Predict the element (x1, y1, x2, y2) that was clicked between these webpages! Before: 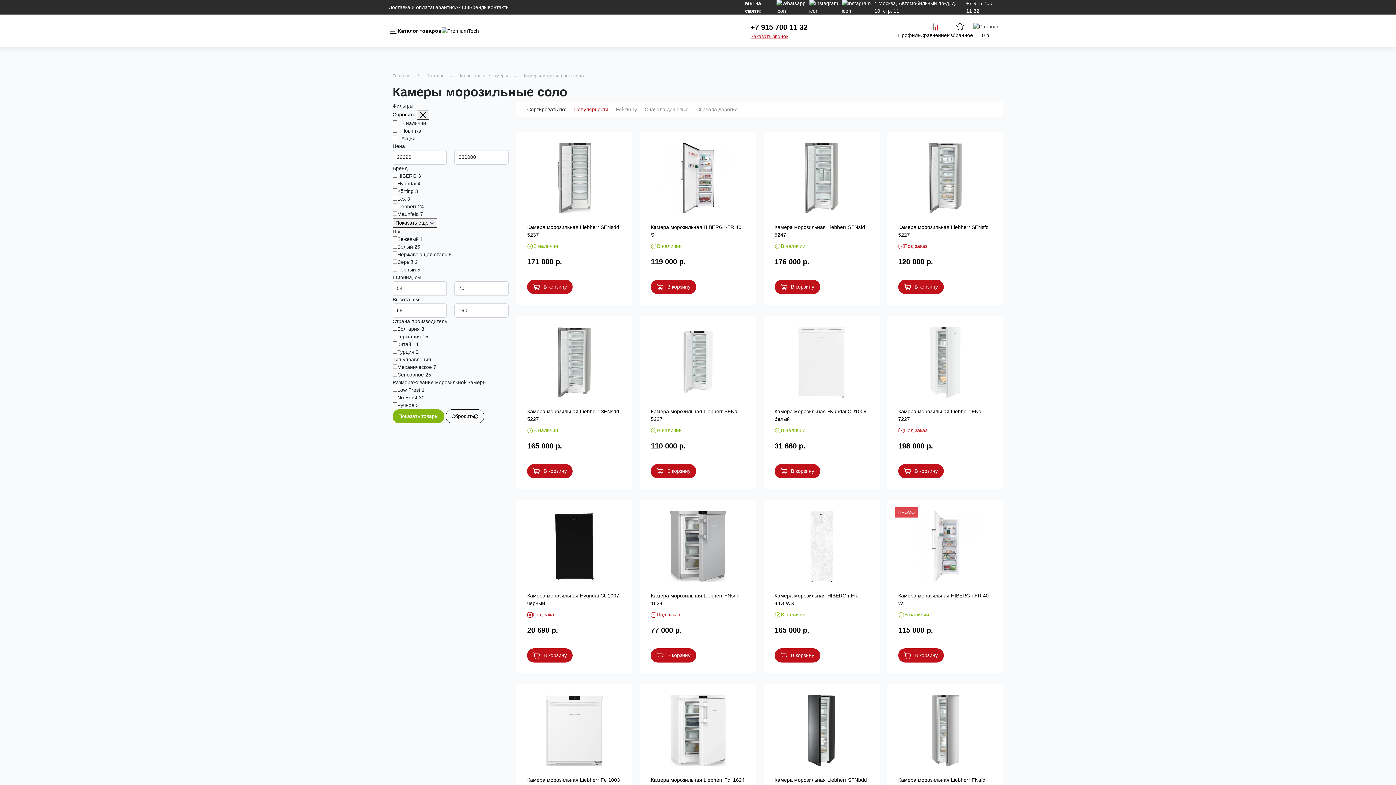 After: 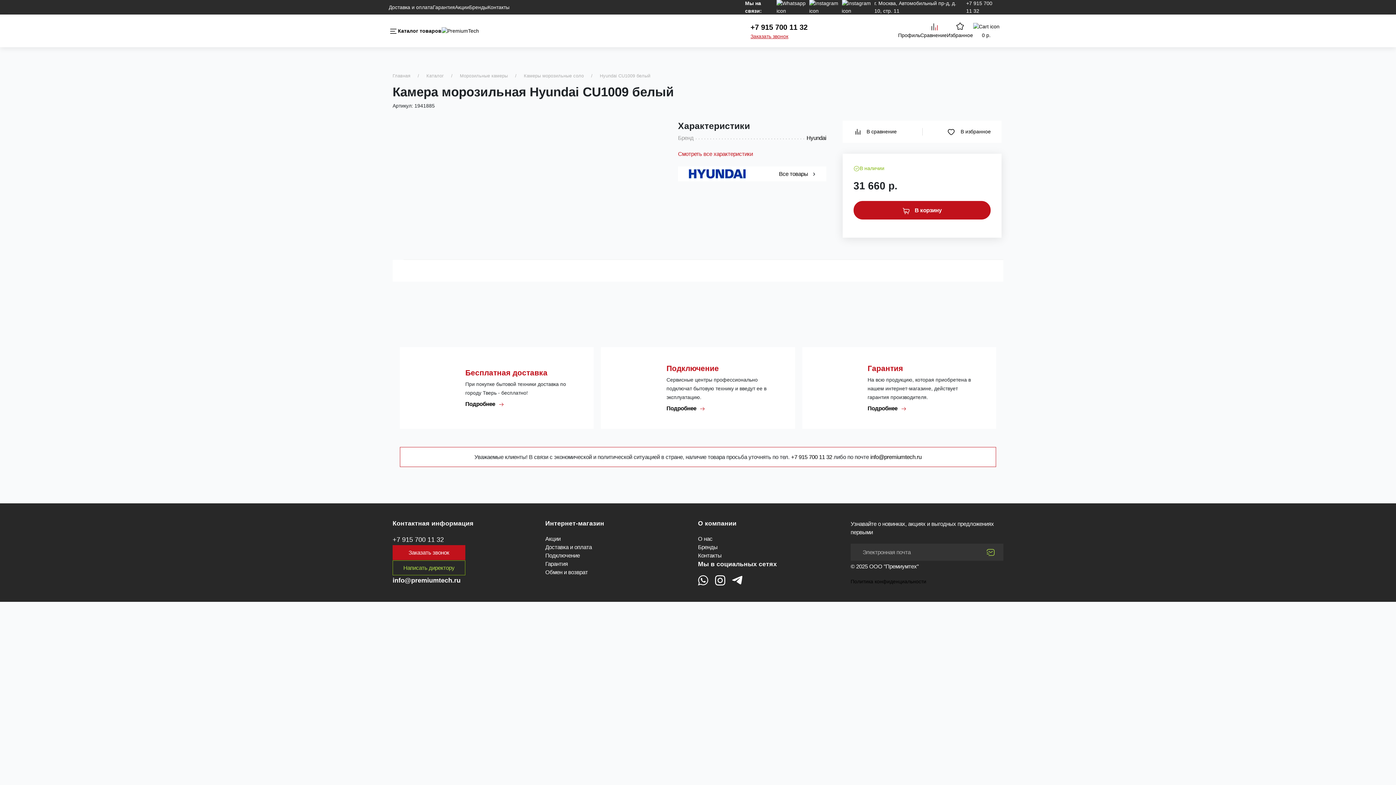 Action: bbox: (774, 326, 869, 397)